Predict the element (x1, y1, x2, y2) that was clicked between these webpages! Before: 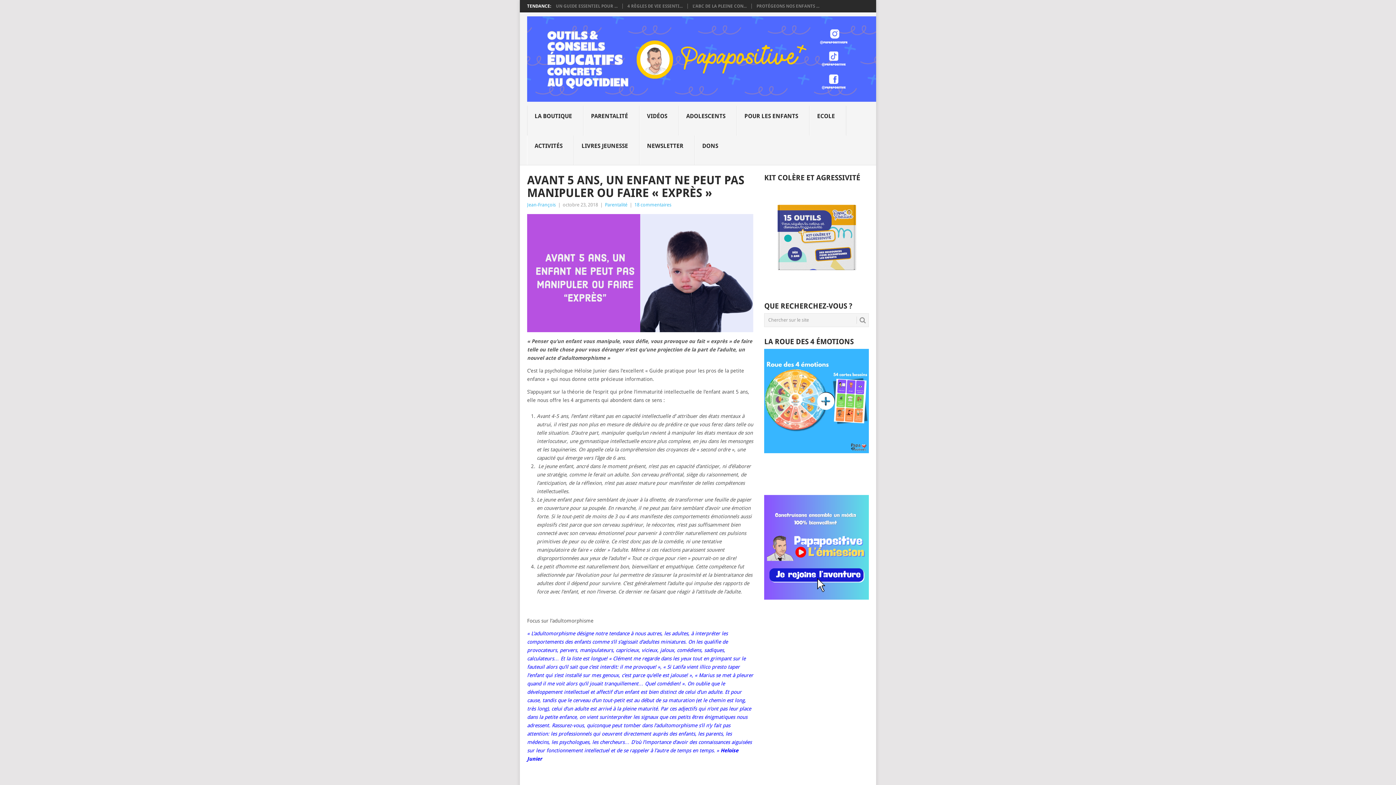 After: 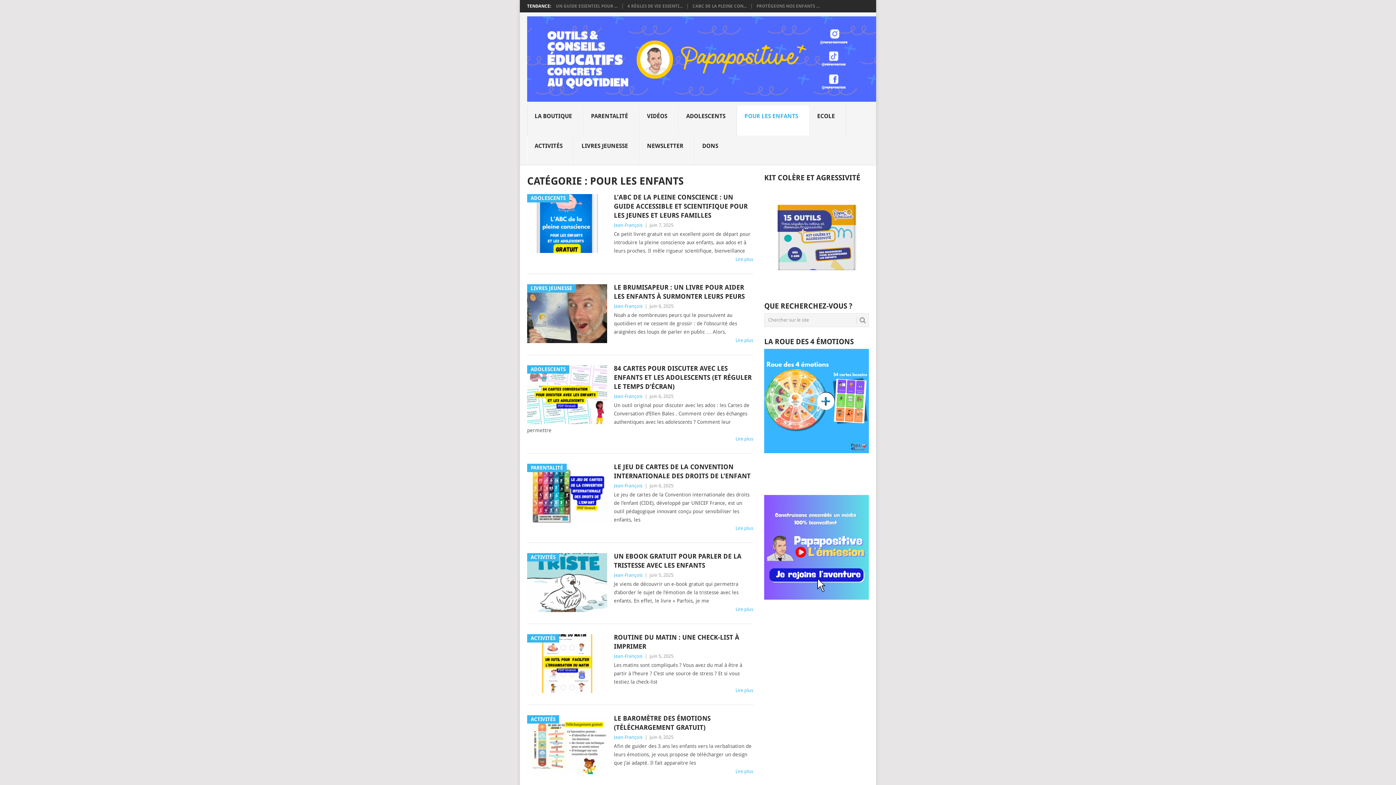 Action: bbox: (736, 105, 809, 135) label: POUR LES ENFANTS
